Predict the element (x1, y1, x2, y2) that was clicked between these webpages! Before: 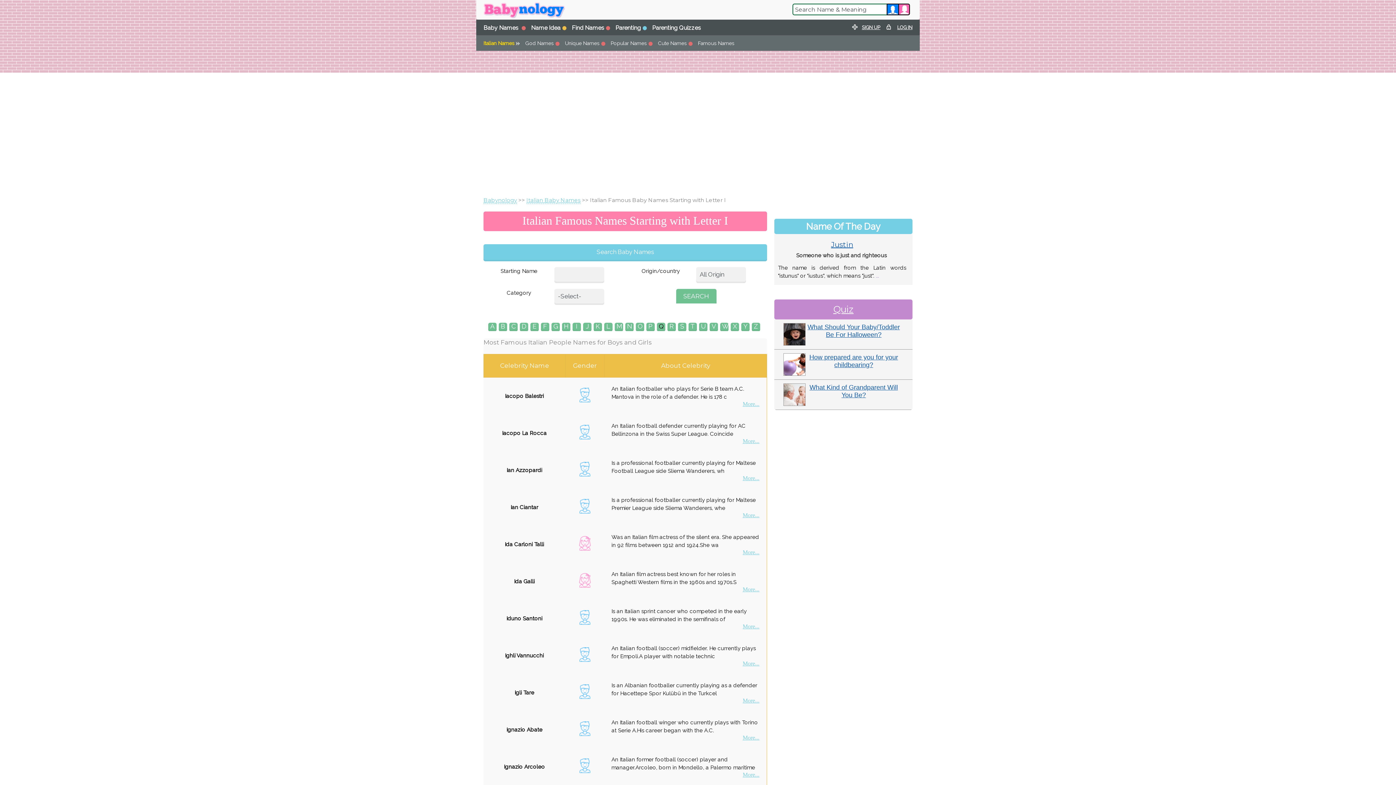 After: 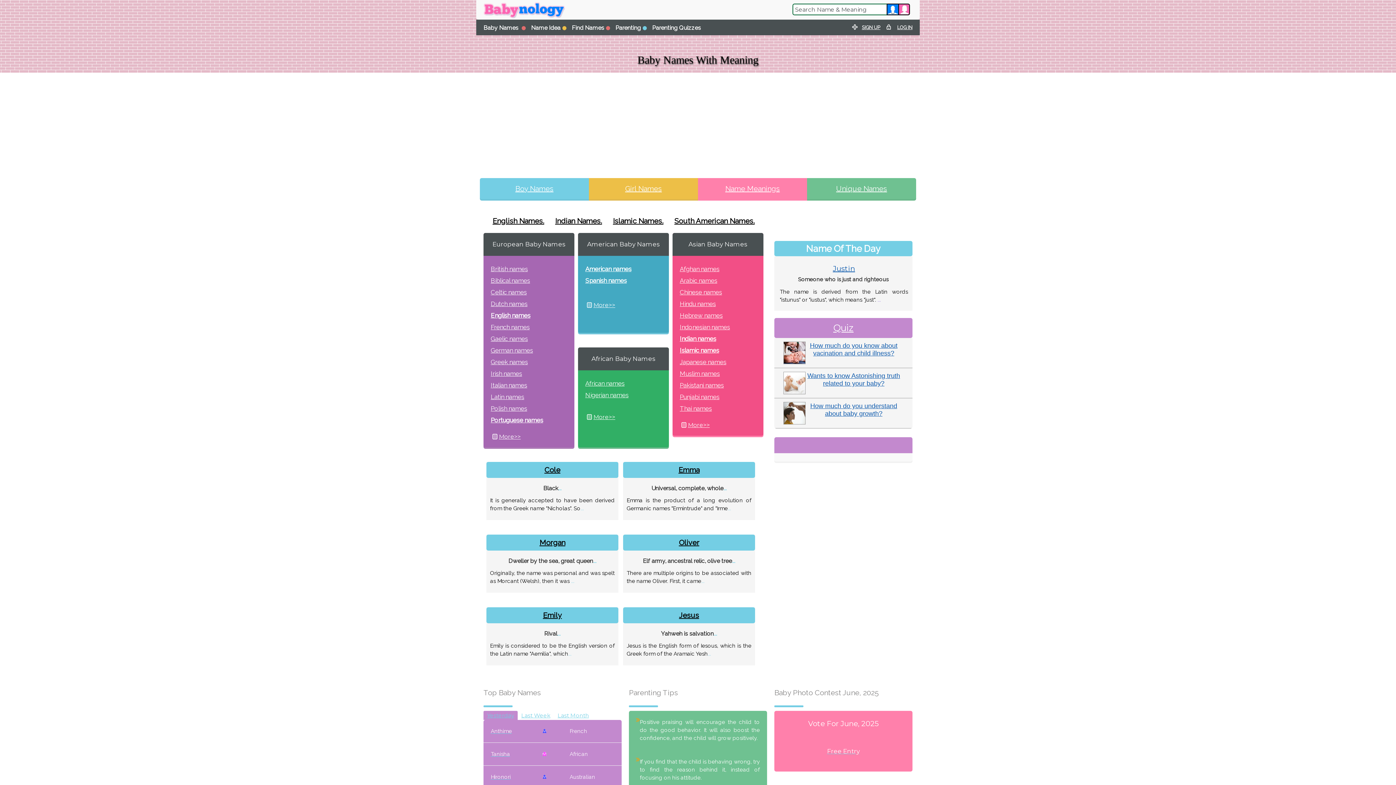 Action: bbox: (483, 196, 517, 204) label: Babynology